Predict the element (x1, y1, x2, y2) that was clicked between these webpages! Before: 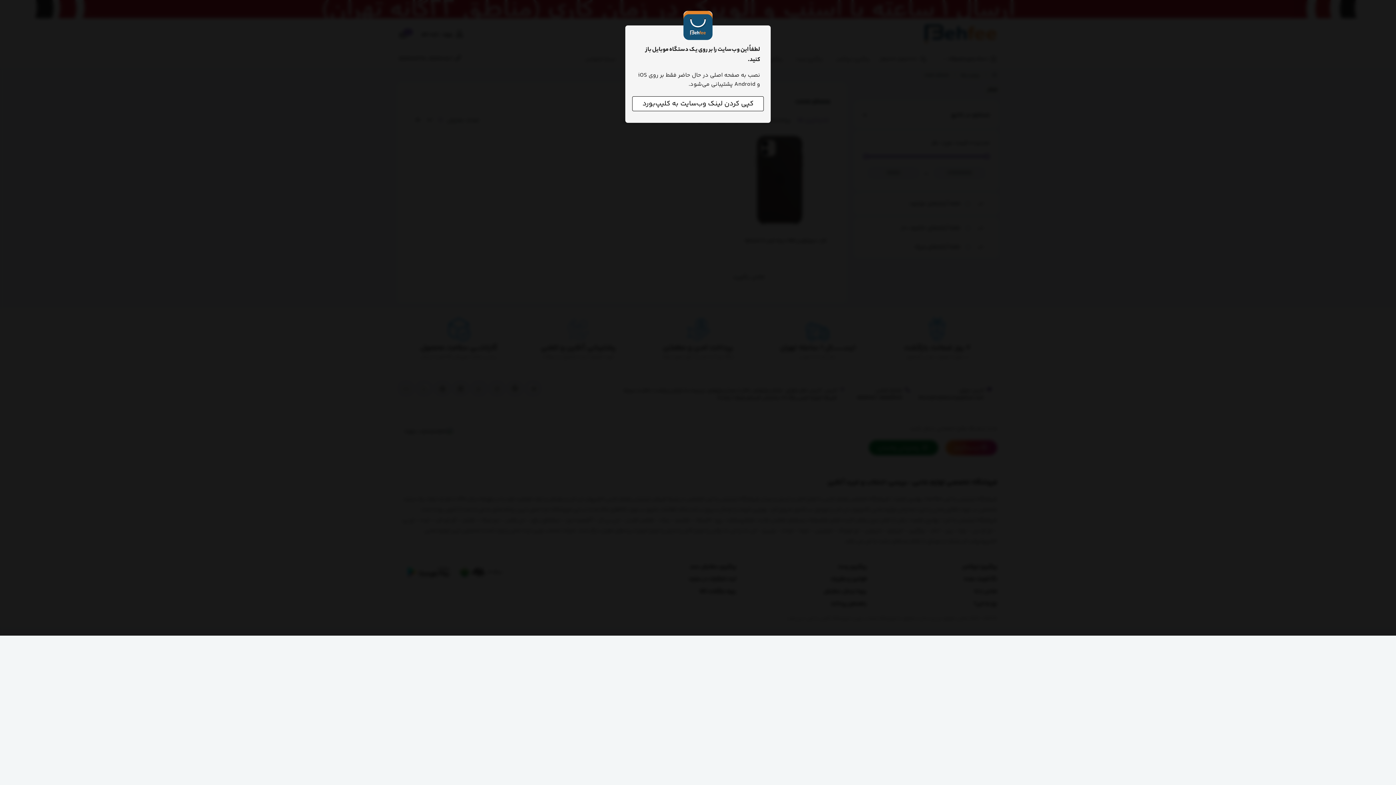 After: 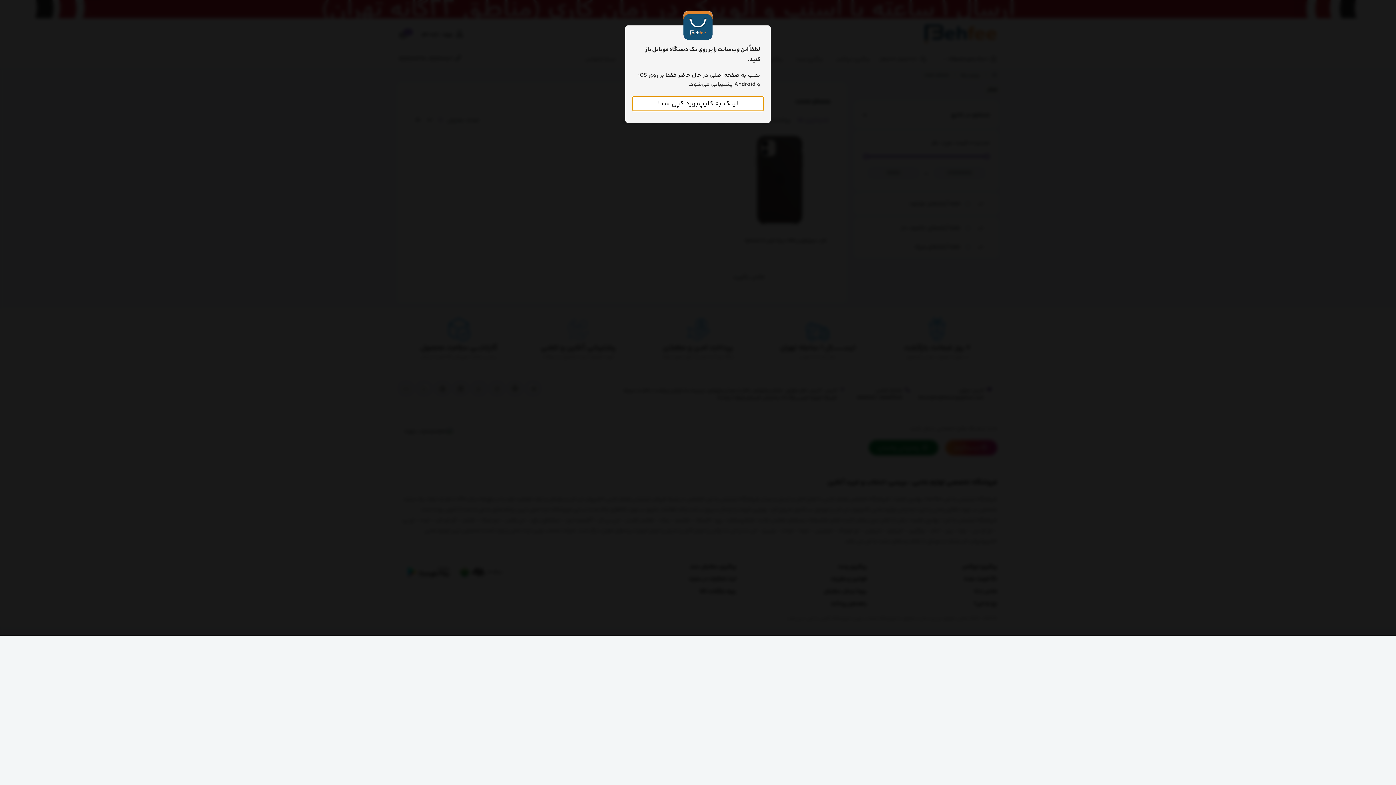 Action: label: کپی کردن لینک وب‌سایت به کلیپ‌بورد bbox: (632, 96, 764, 111)